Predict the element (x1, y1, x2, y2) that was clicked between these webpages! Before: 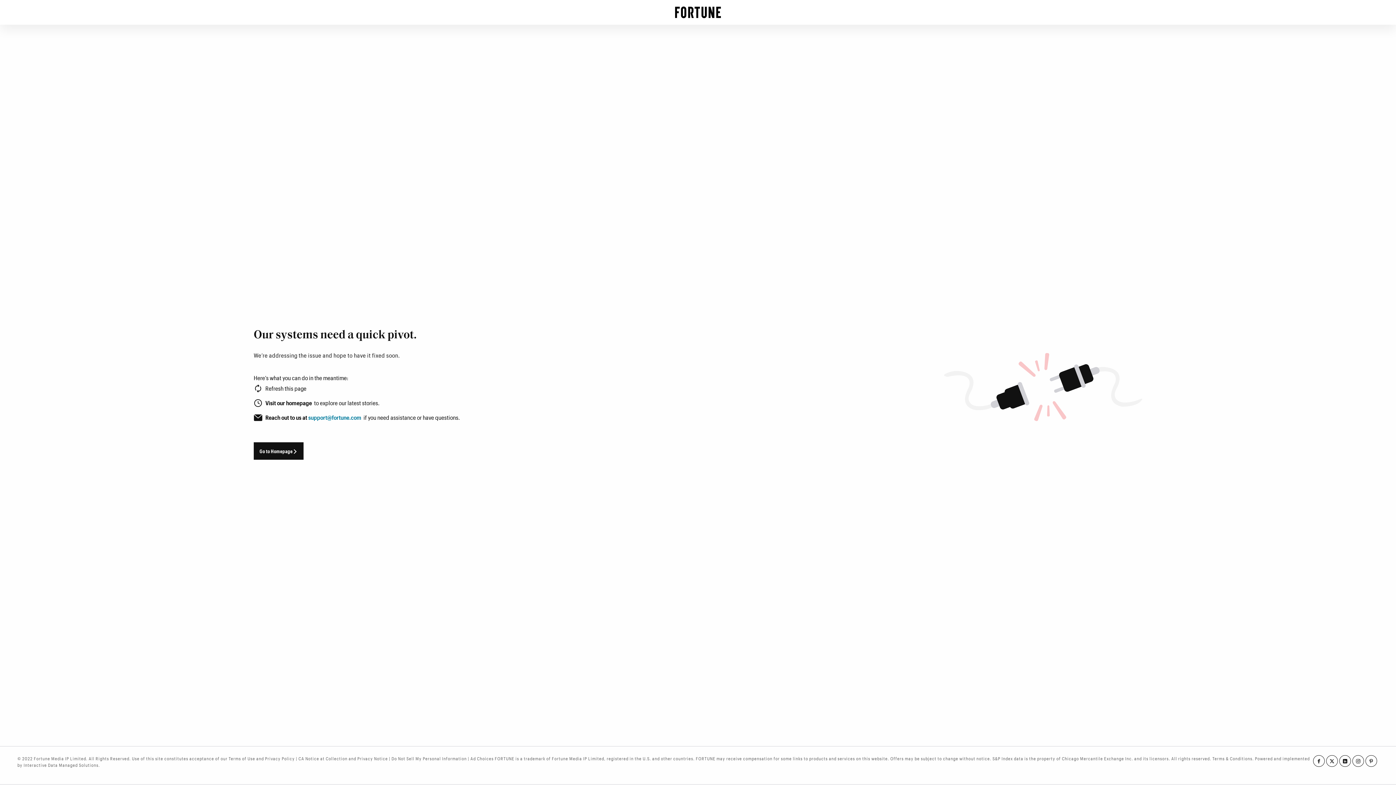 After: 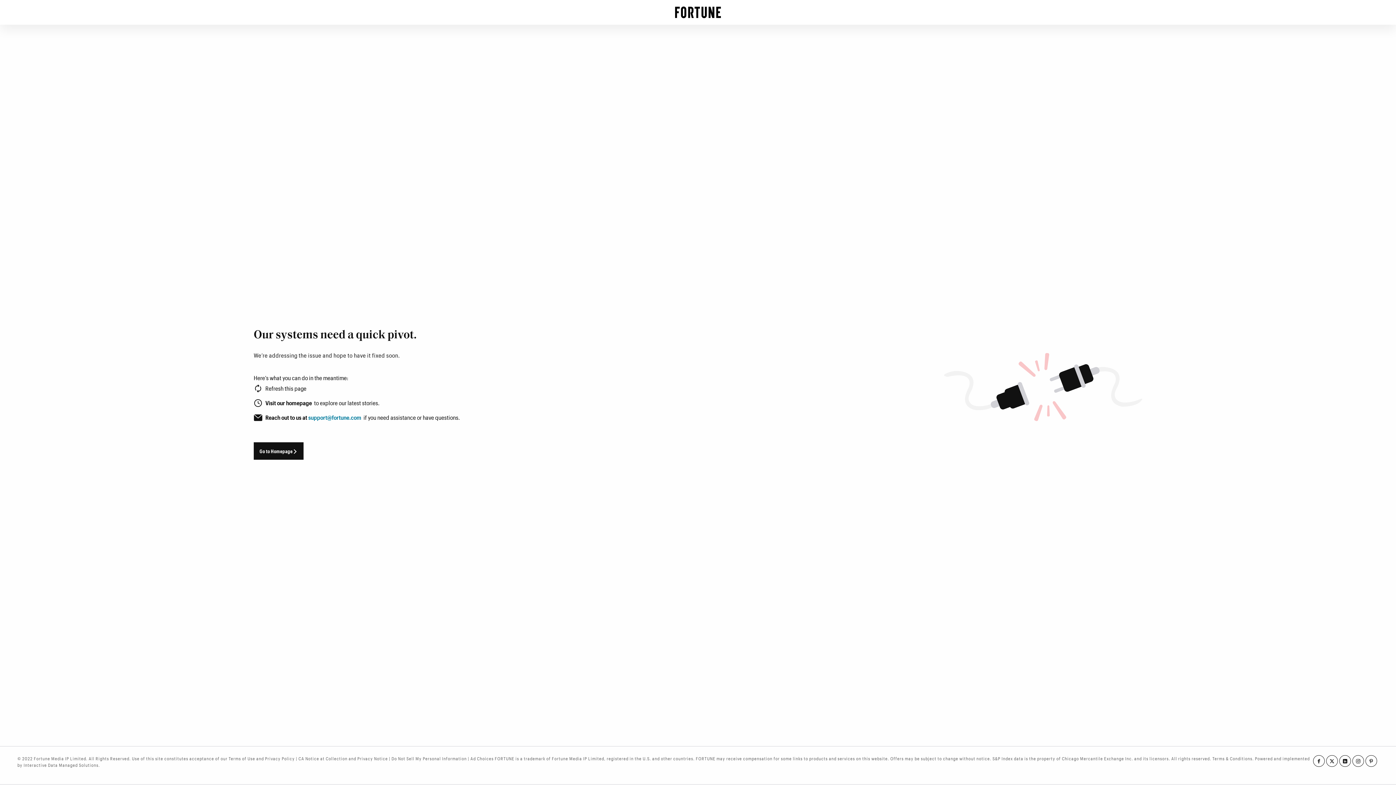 Action: label: Go to Homepage bbox: (253, 442, 303, 460)